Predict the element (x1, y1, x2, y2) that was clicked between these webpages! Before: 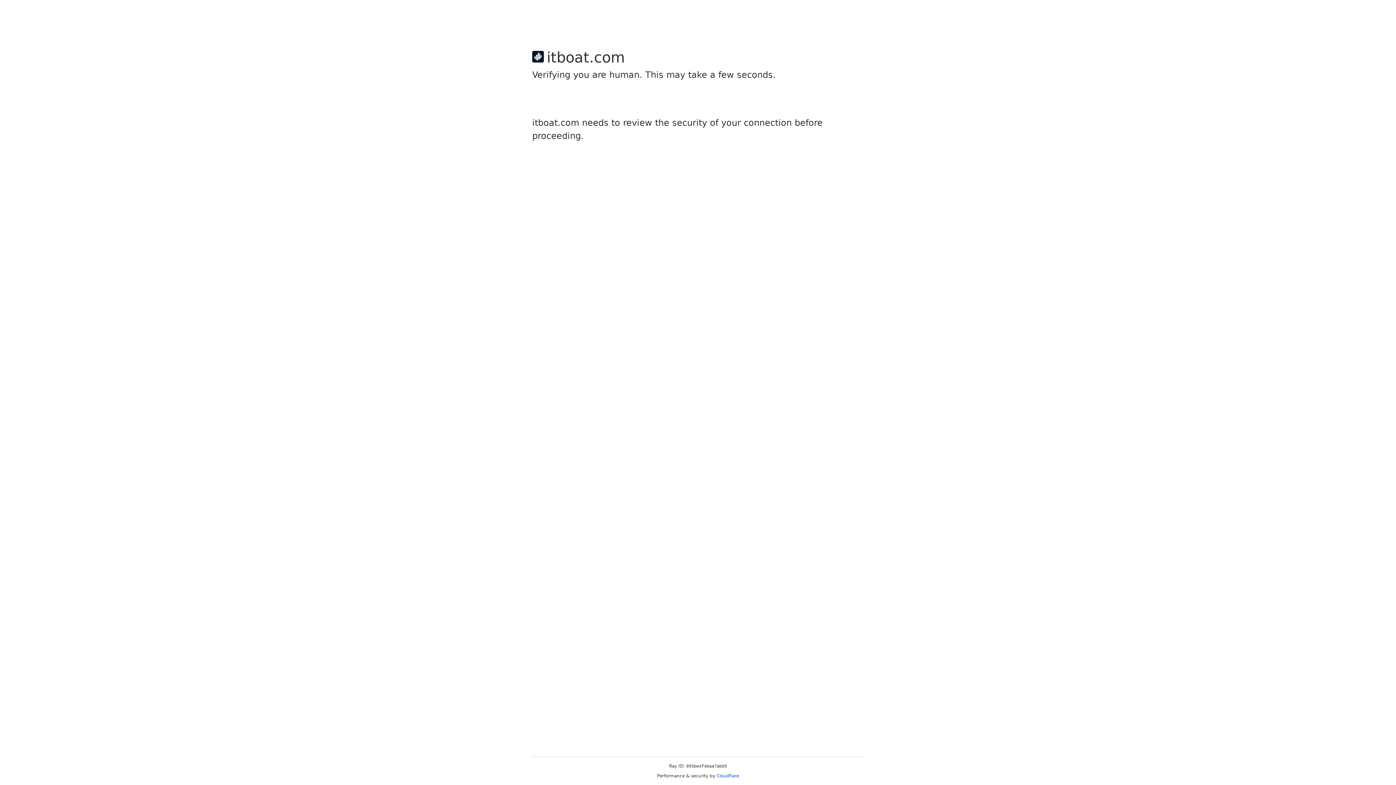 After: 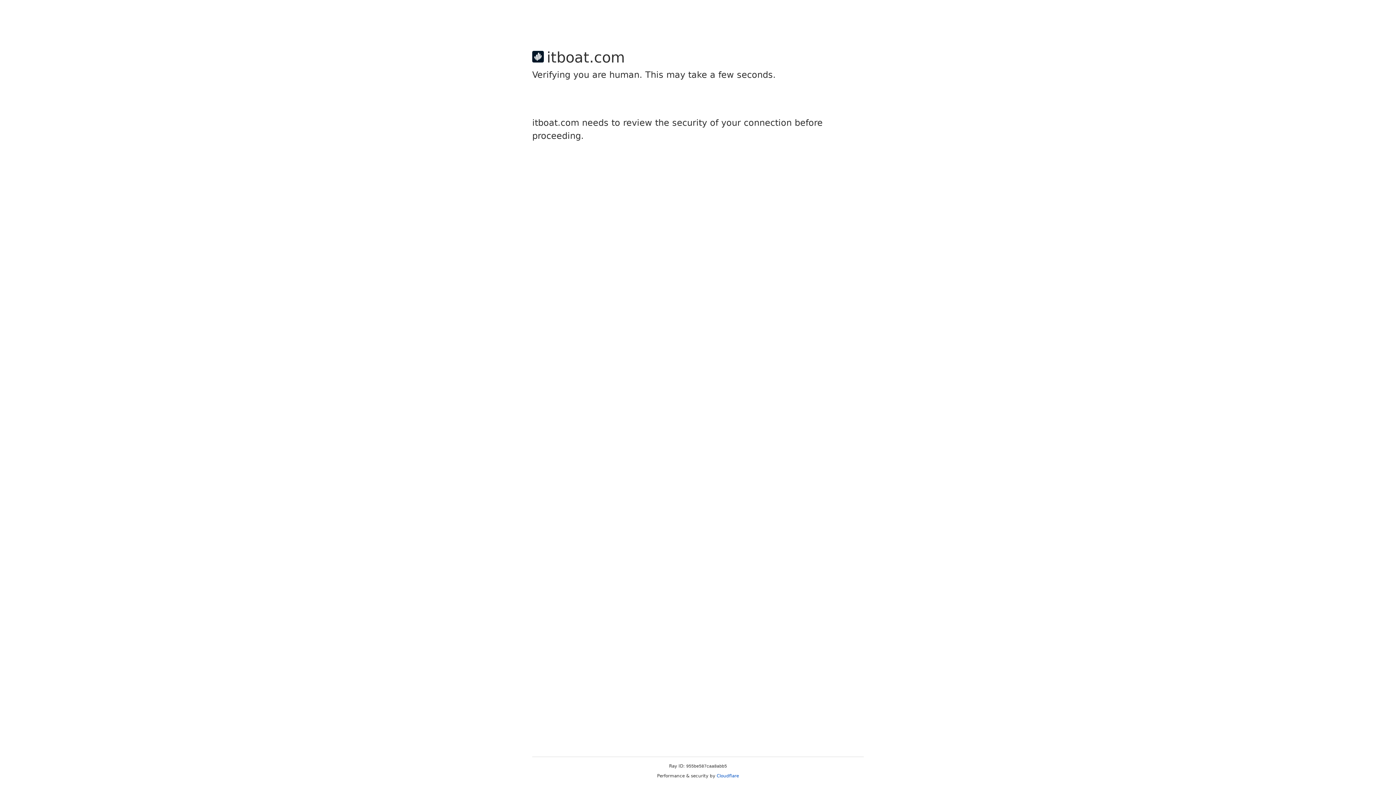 Action: label: Cloudflare bbox: (716, 773, 739, 778)